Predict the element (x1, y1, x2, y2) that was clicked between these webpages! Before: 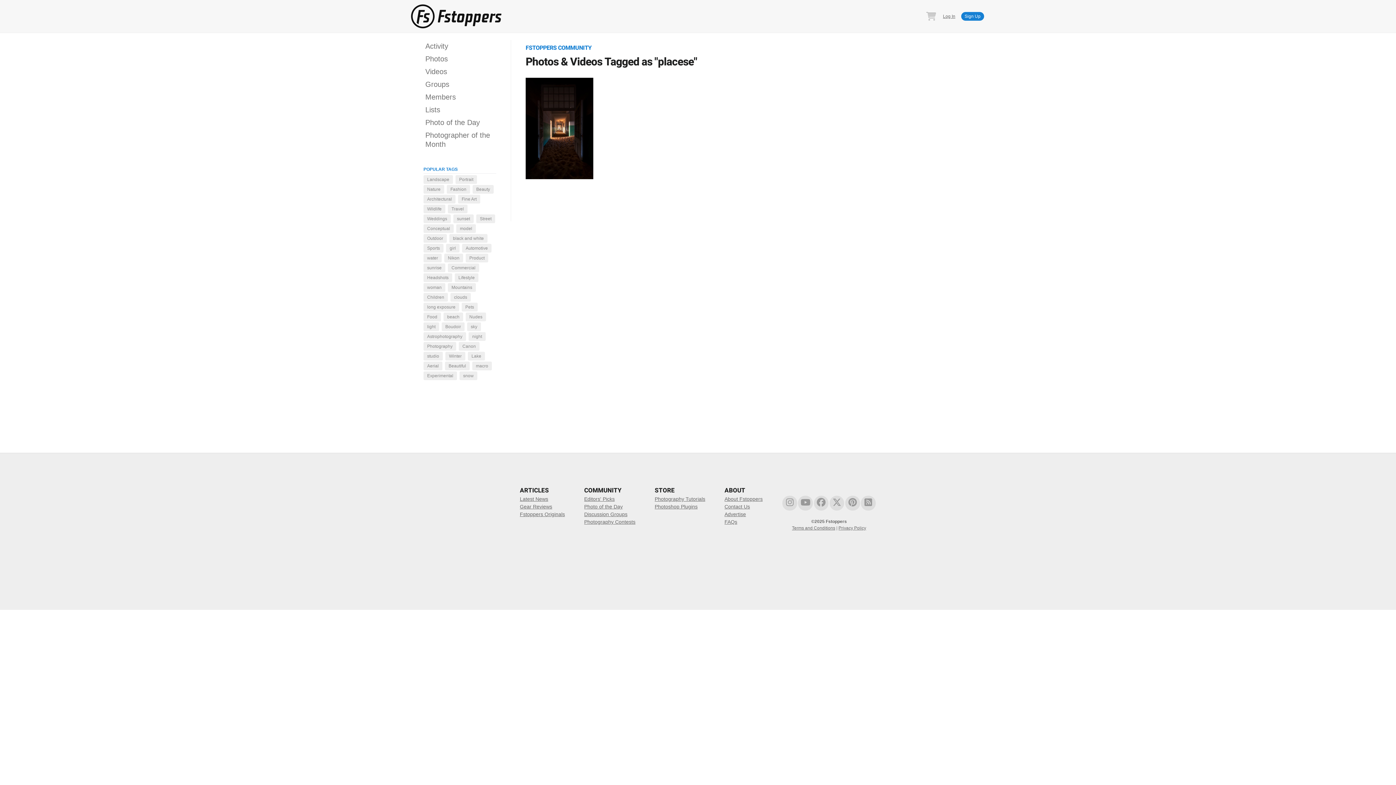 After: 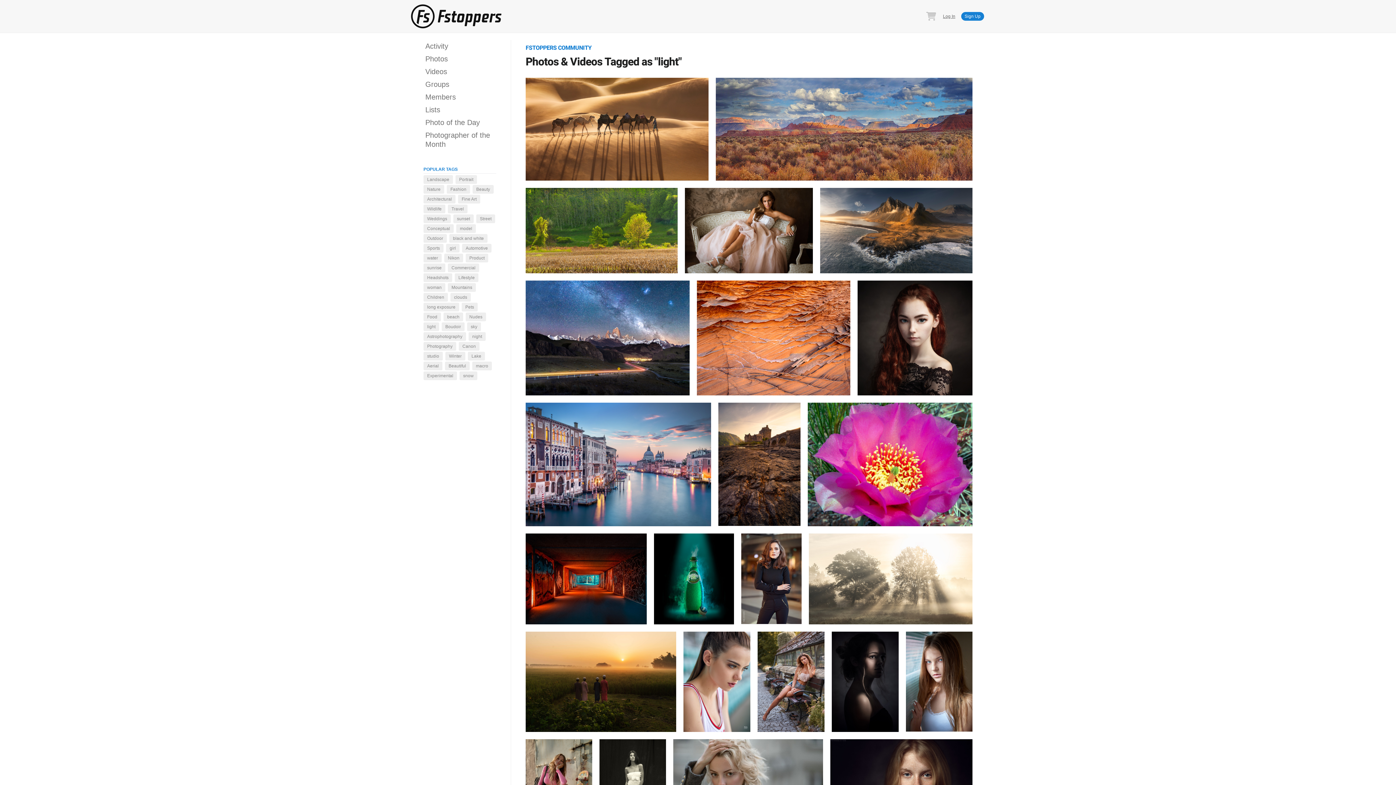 Action: bbox: (423, 322, 439, 331) label: light